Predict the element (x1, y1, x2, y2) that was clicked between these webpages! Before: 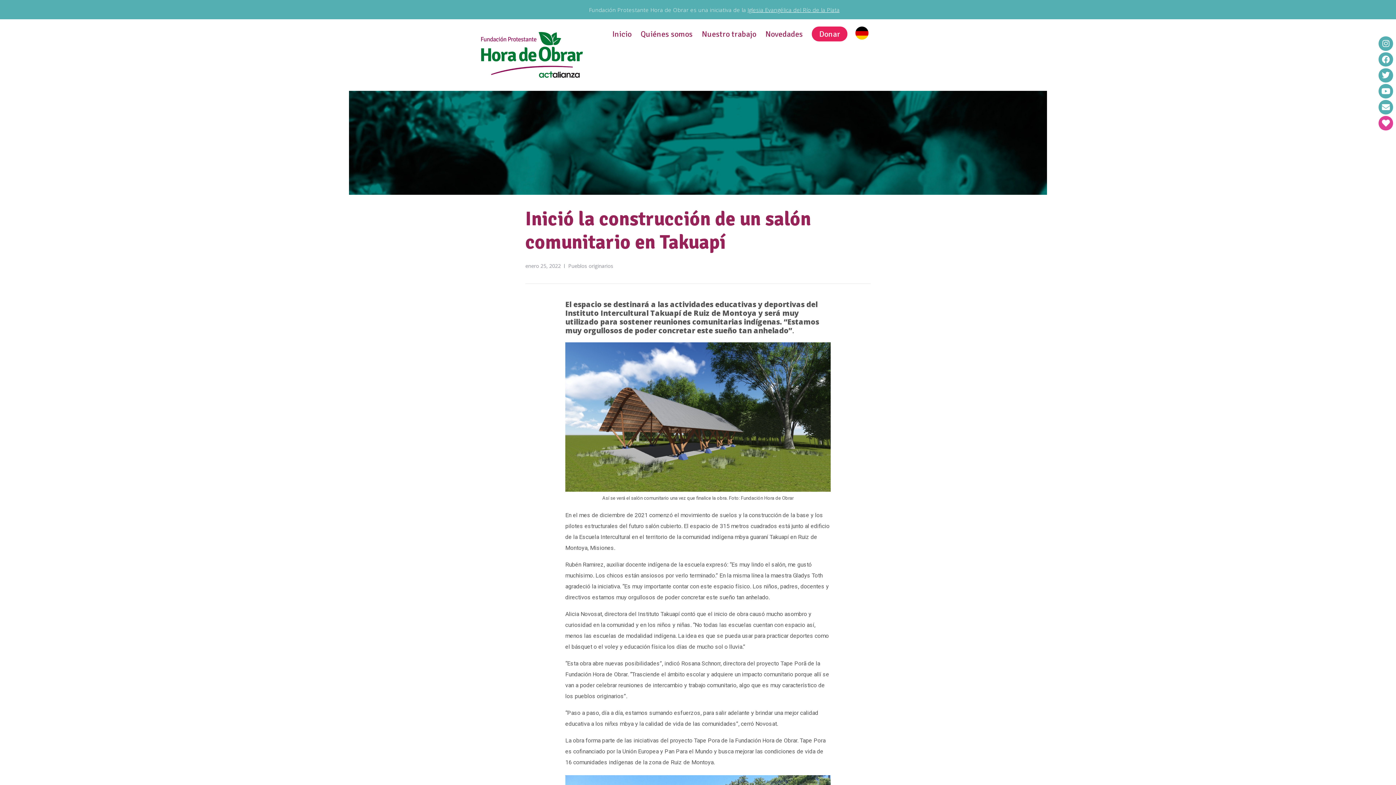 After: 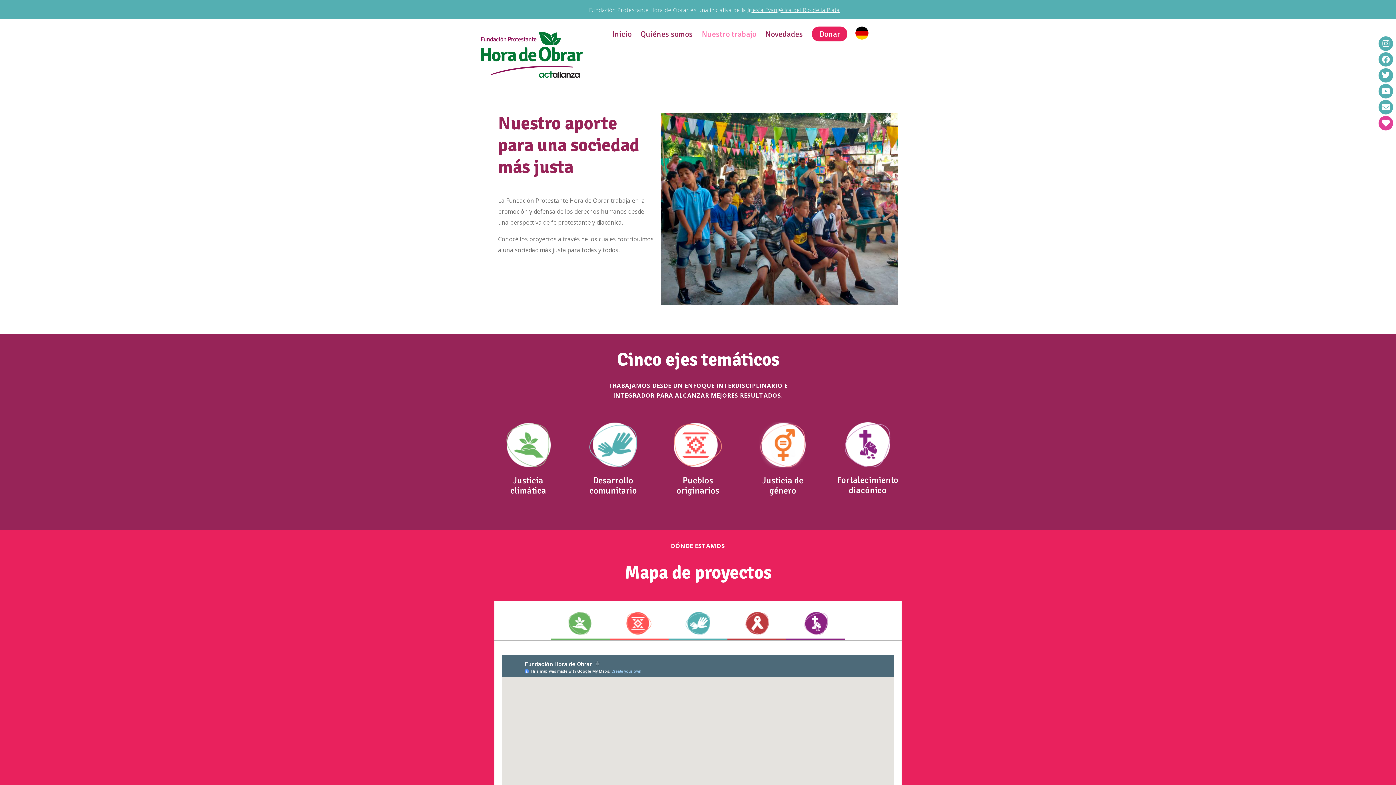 Action: label: Nuestro trabajo bbox: (701, 29, 756, 38)